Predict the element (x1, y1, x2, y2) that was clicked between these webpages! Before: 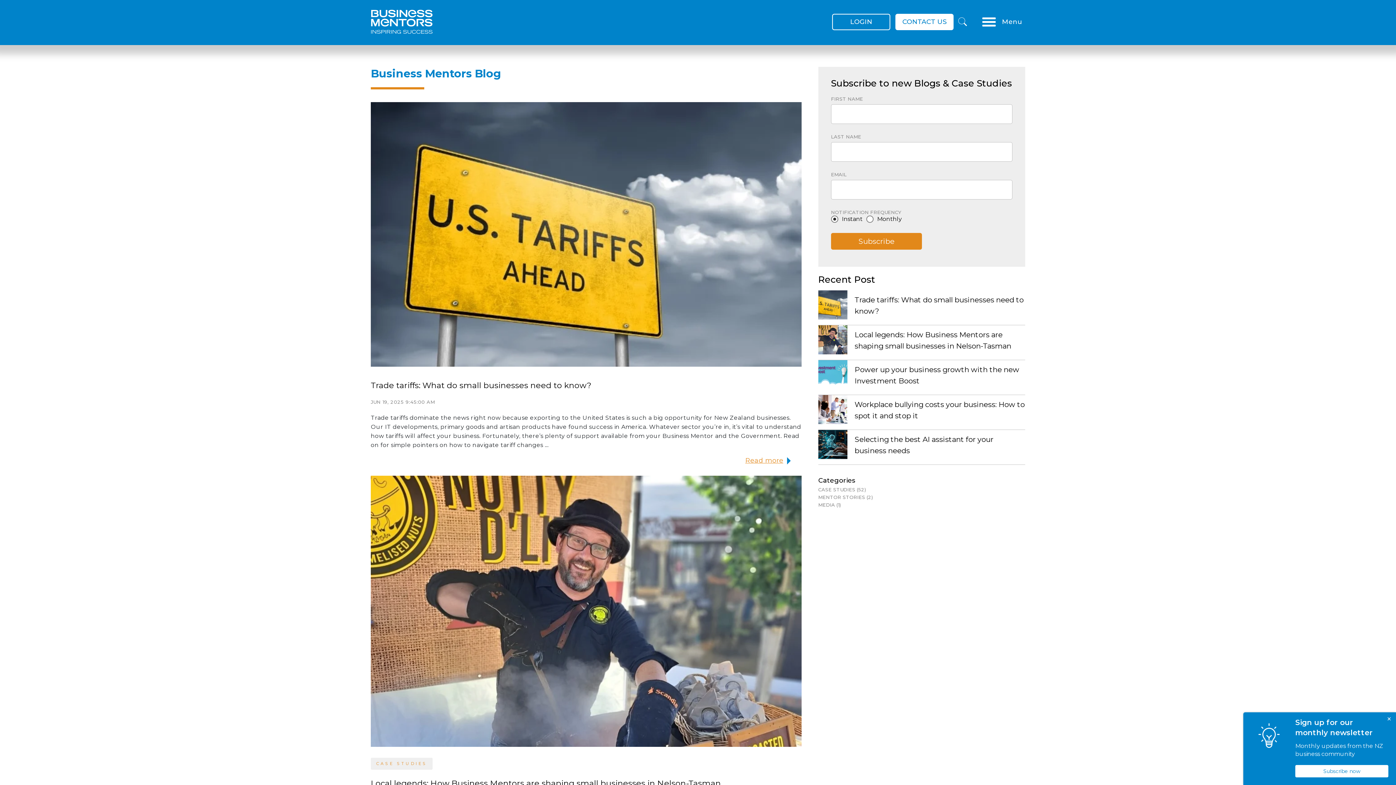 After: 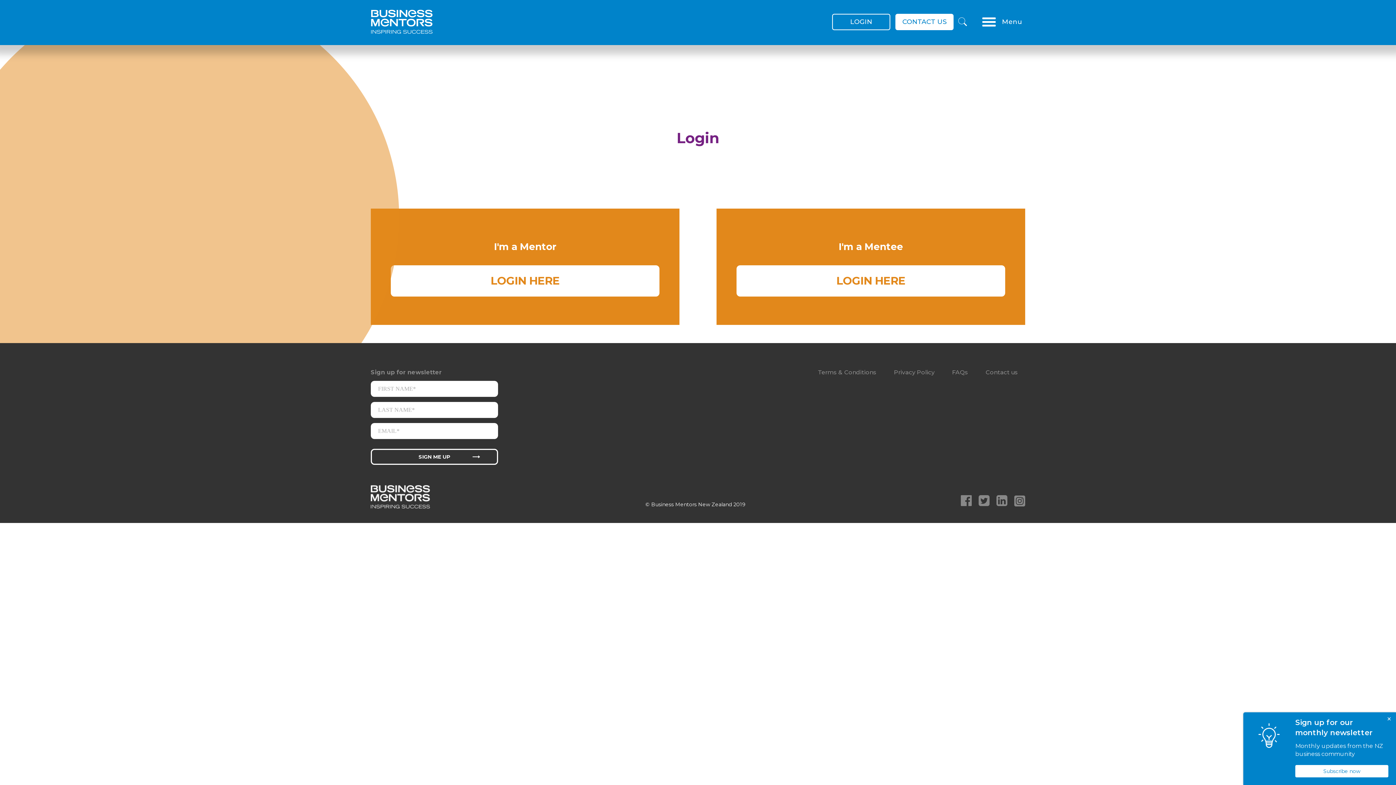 Action: label: LOGIN bbox: (832, 13, 890, 30)